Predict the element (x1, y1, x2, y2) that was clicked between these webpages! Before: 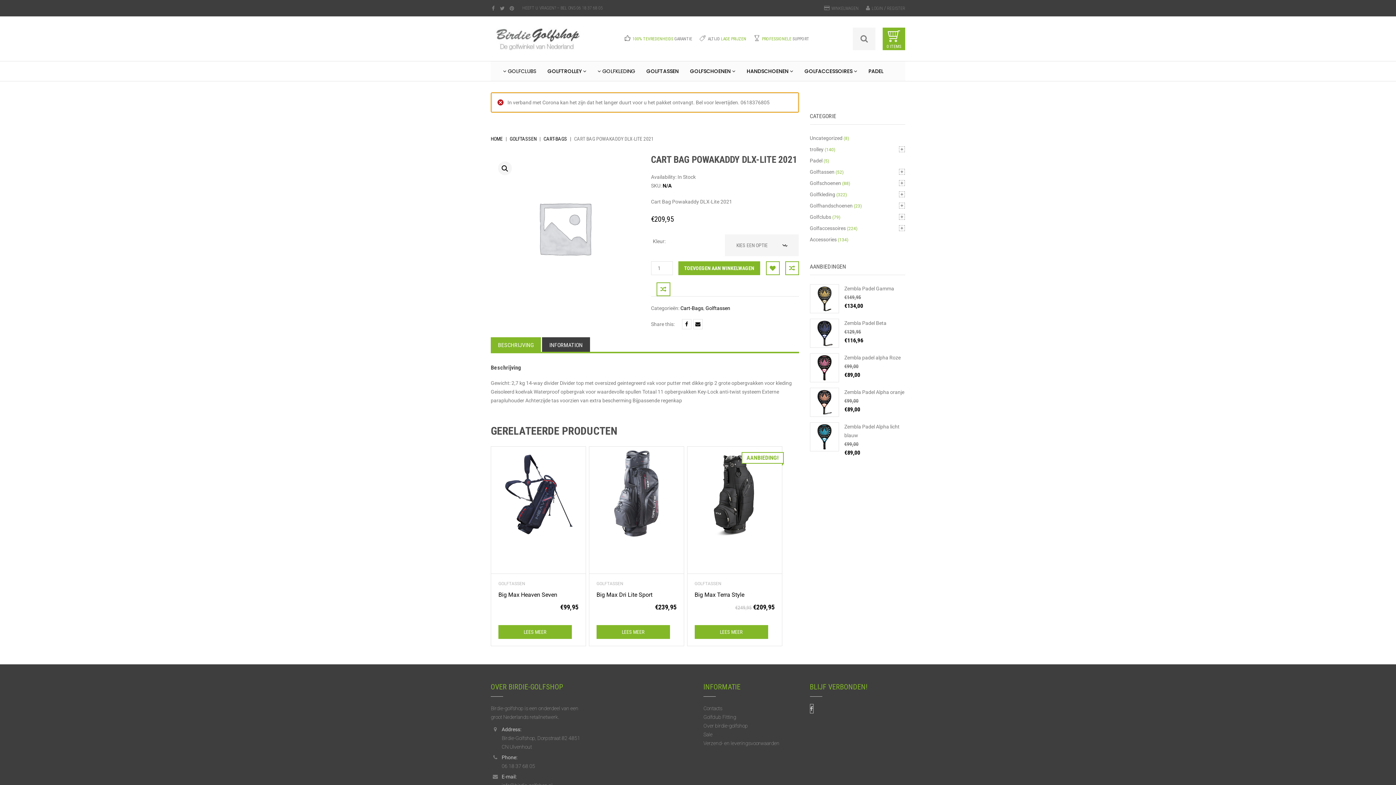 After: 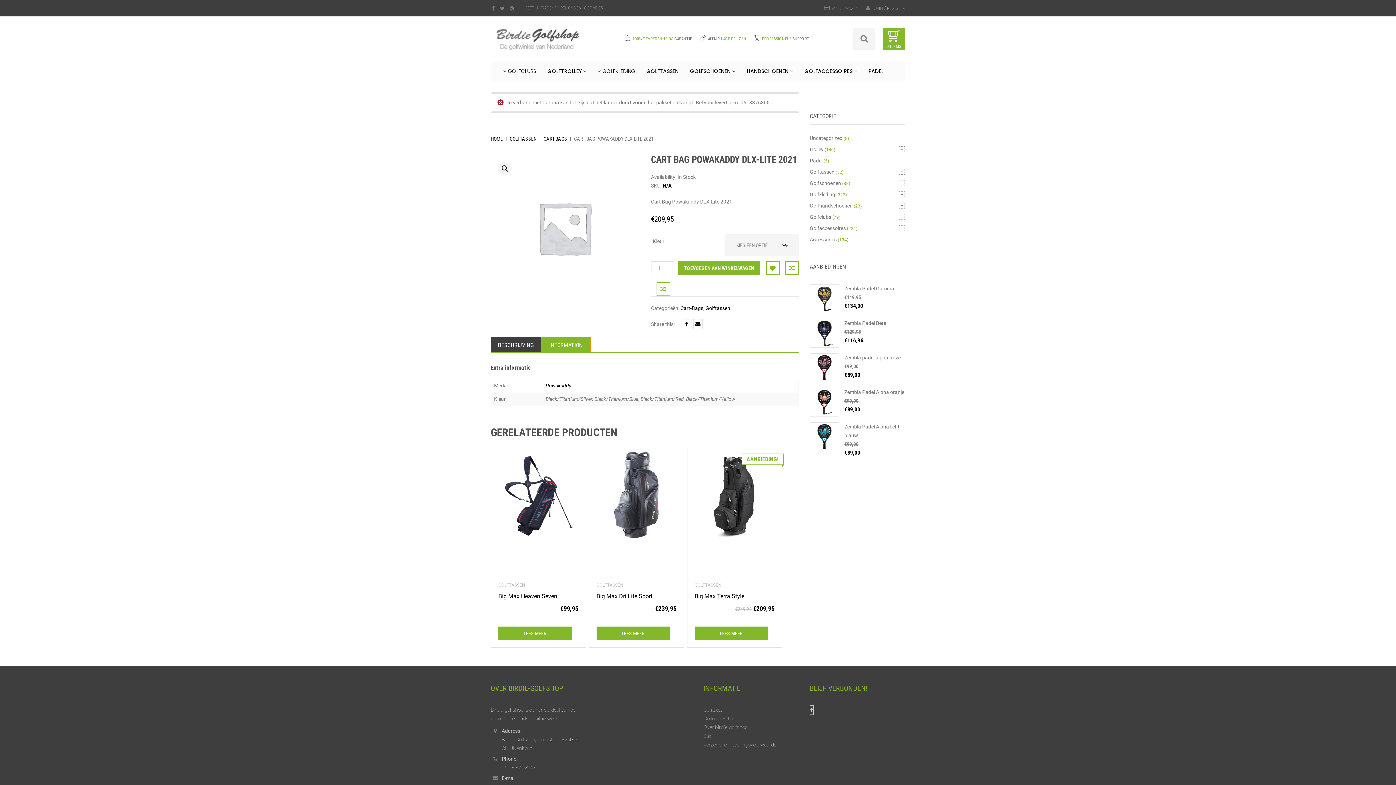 Action: bbox: (542, 337, 590, 353) label: INFORMATION